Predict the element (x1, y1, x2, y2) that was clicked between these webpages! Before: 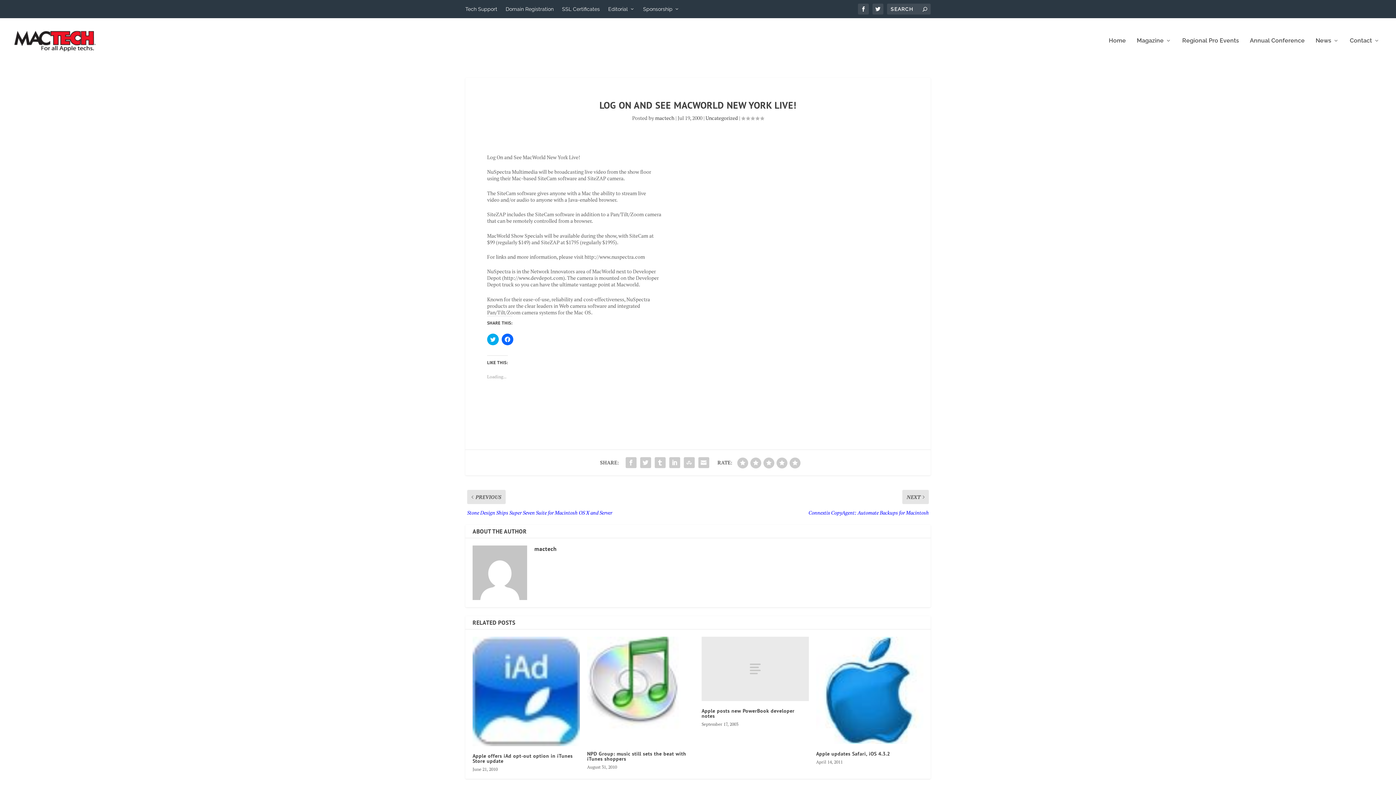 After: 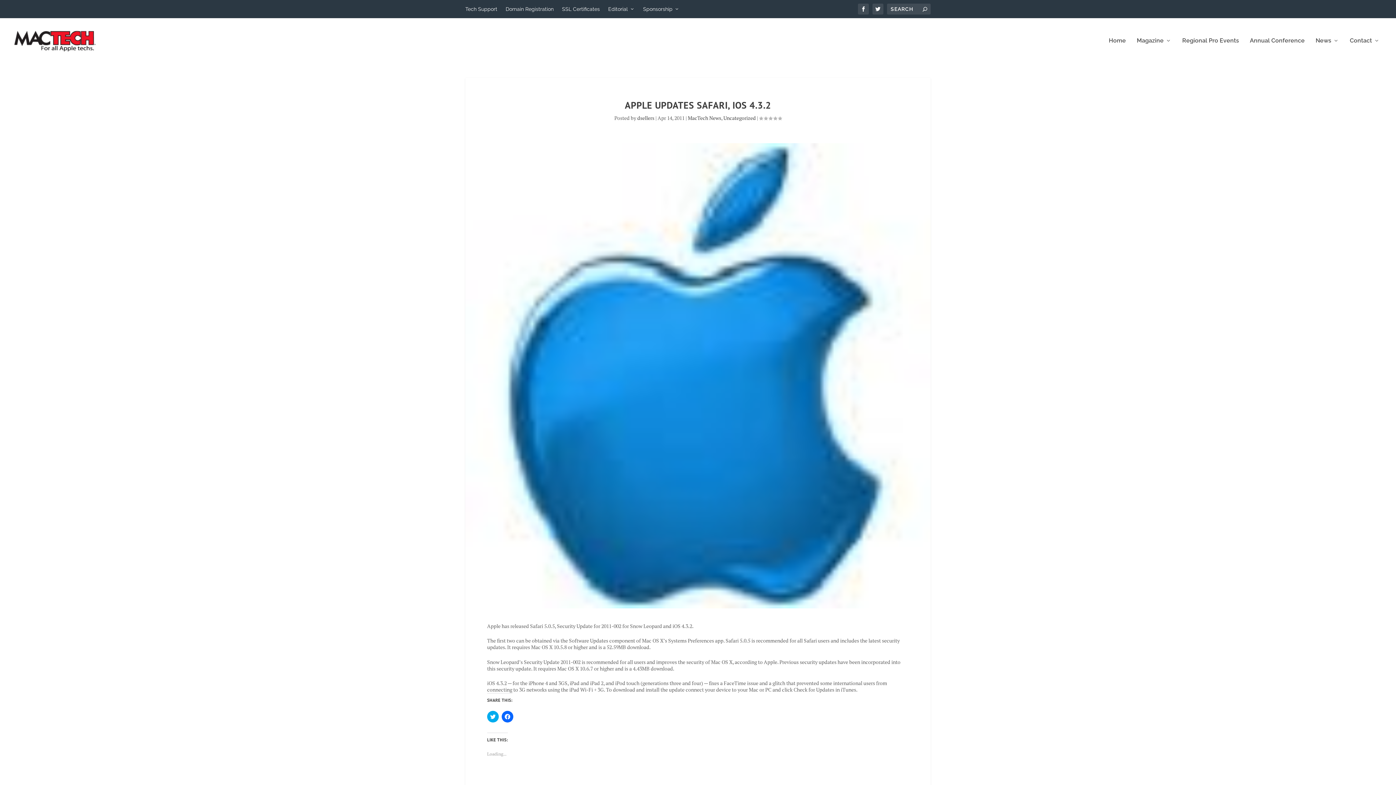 Action: bbox: (816, 750, 890, 757) label: Apple updates Safari, iOS 4.3.2